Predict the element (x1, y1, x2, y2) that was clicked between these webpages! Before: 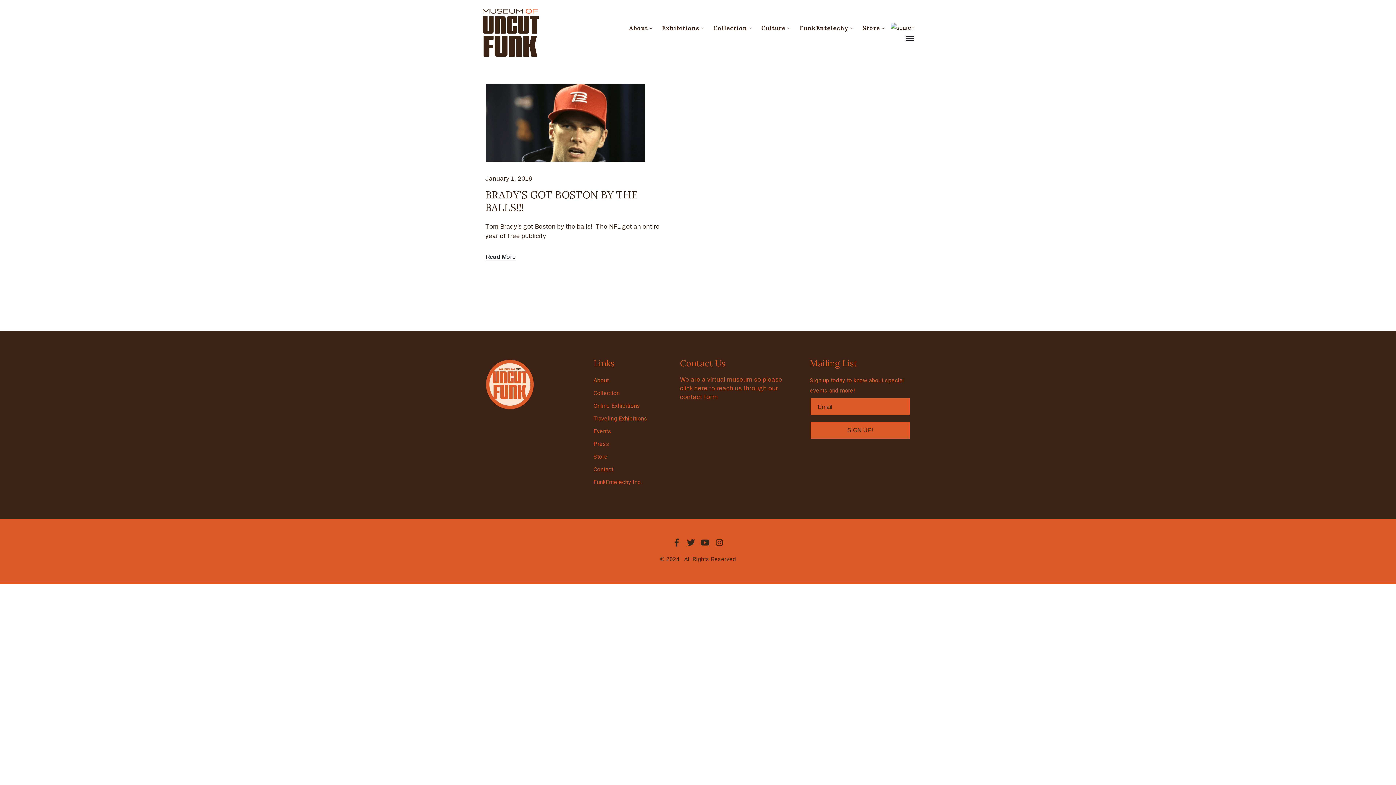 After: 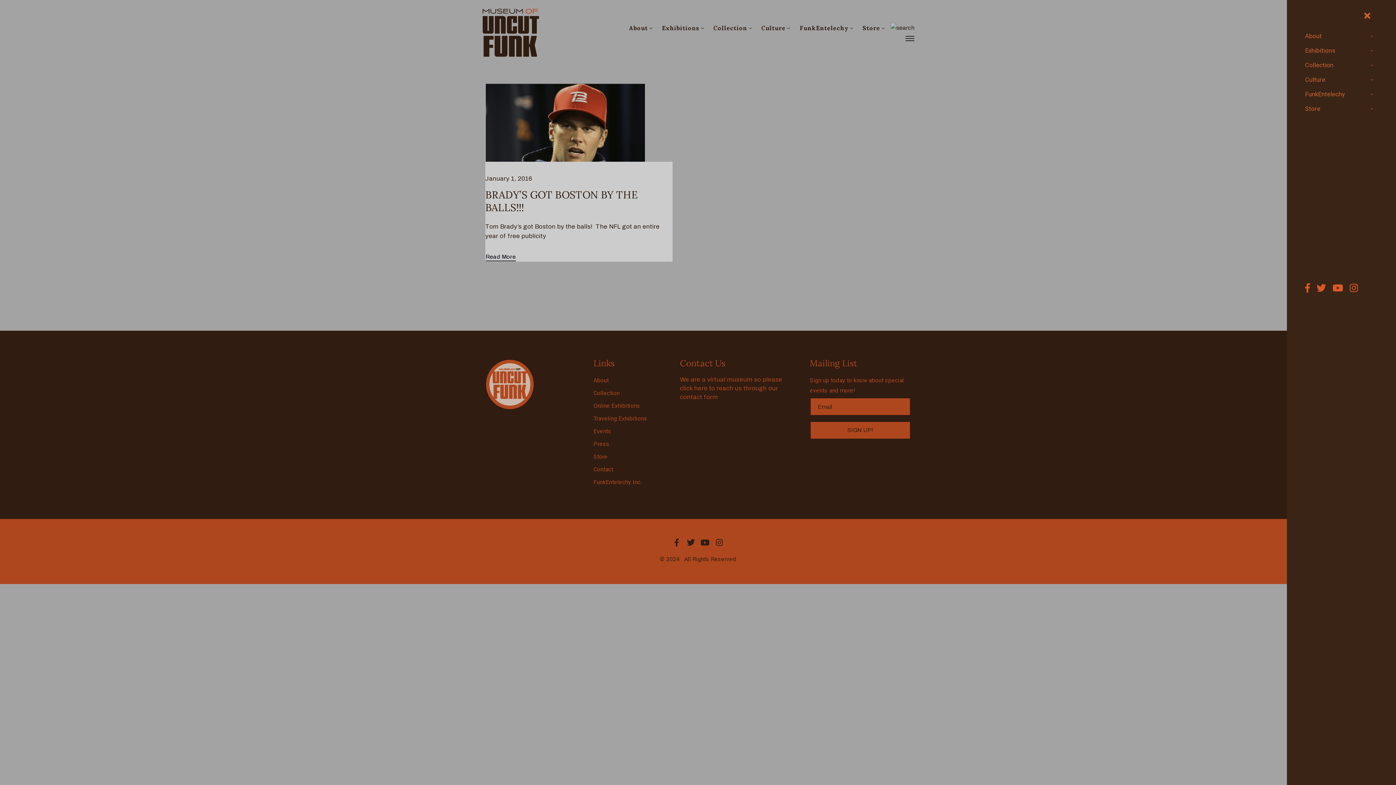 Action: bbox: (898, 33, 914, 42)